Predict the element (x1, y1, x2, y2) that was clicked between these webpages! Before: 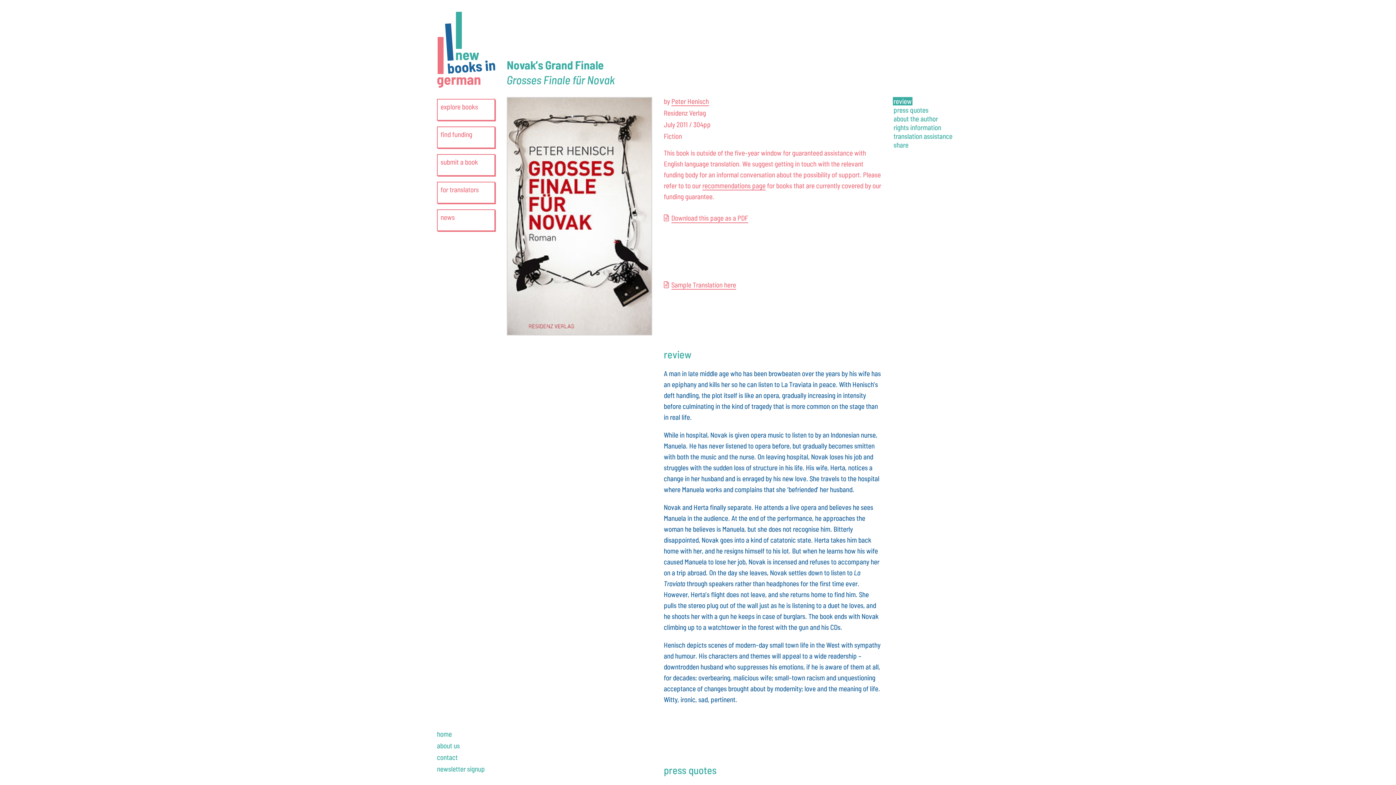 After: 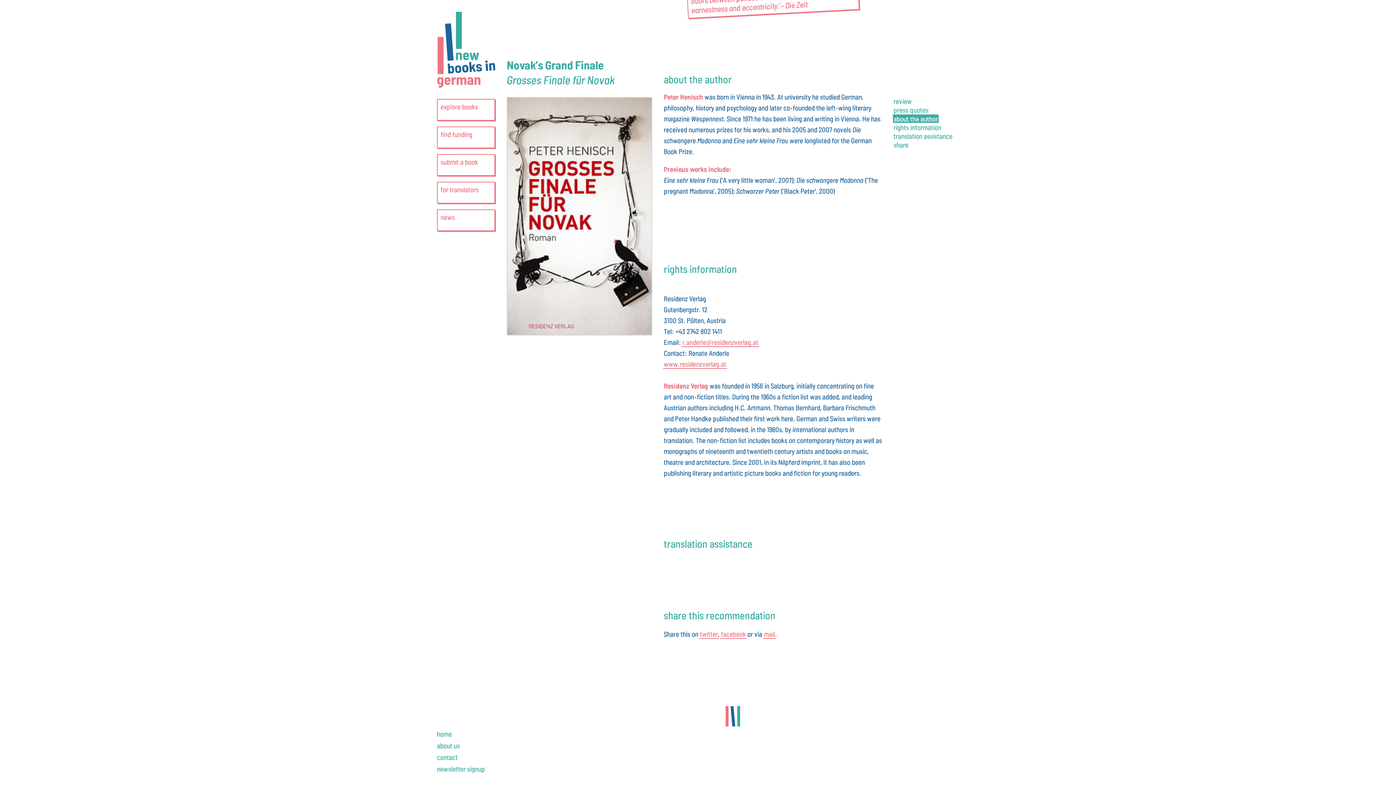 Action: bbox: (893, 114, 938, 122) label: about the author